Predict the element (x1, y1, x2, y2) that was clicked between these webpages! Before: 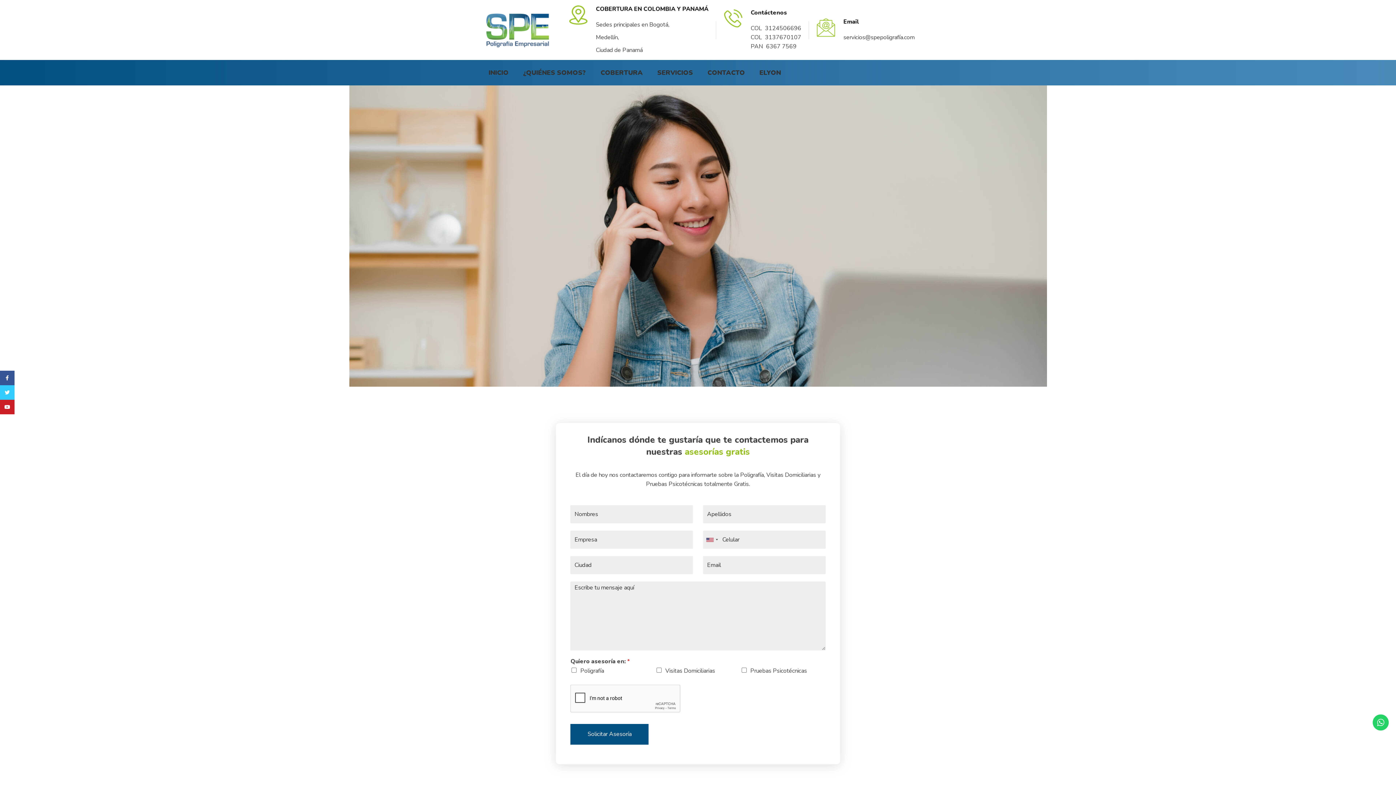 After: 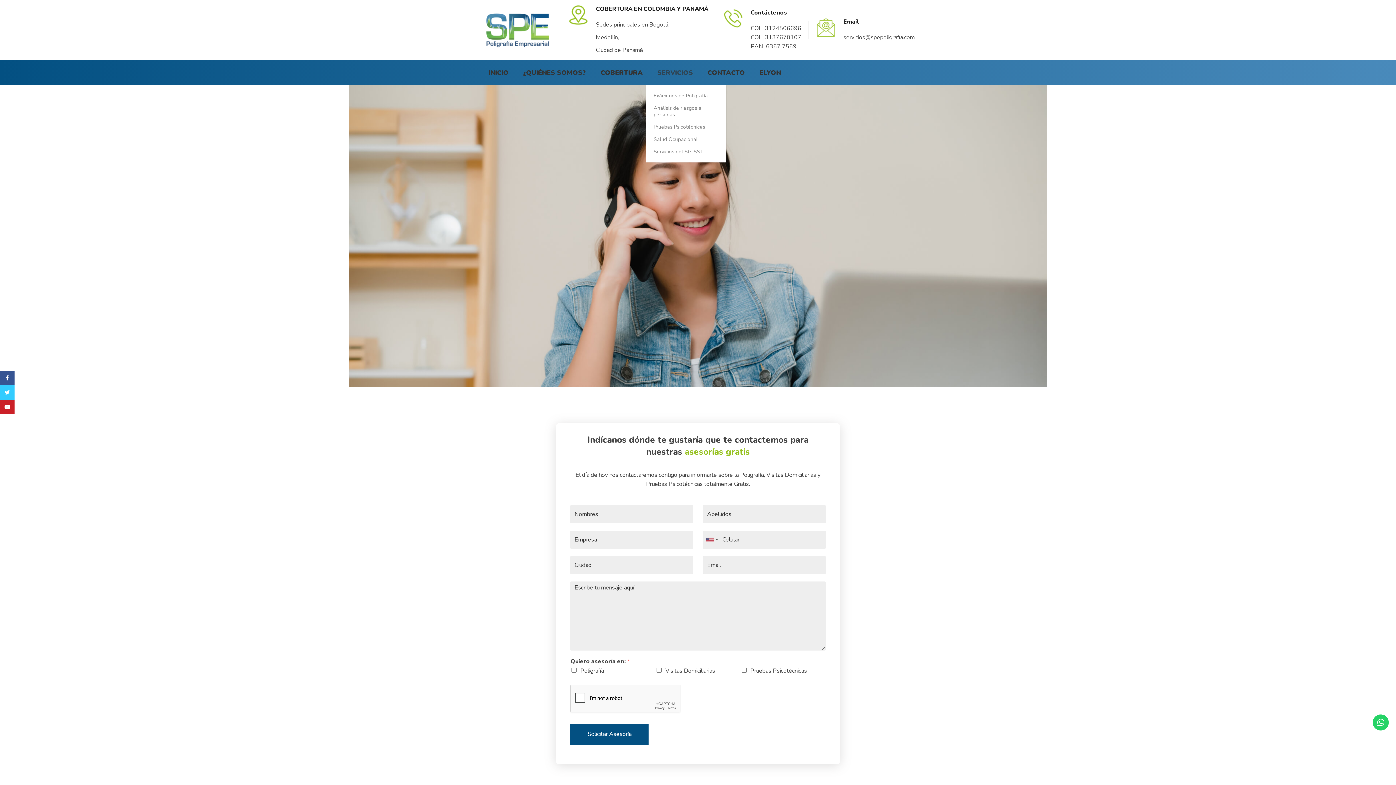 Action: bbox: (650, 65, 700, 80) label: SERVICIOS